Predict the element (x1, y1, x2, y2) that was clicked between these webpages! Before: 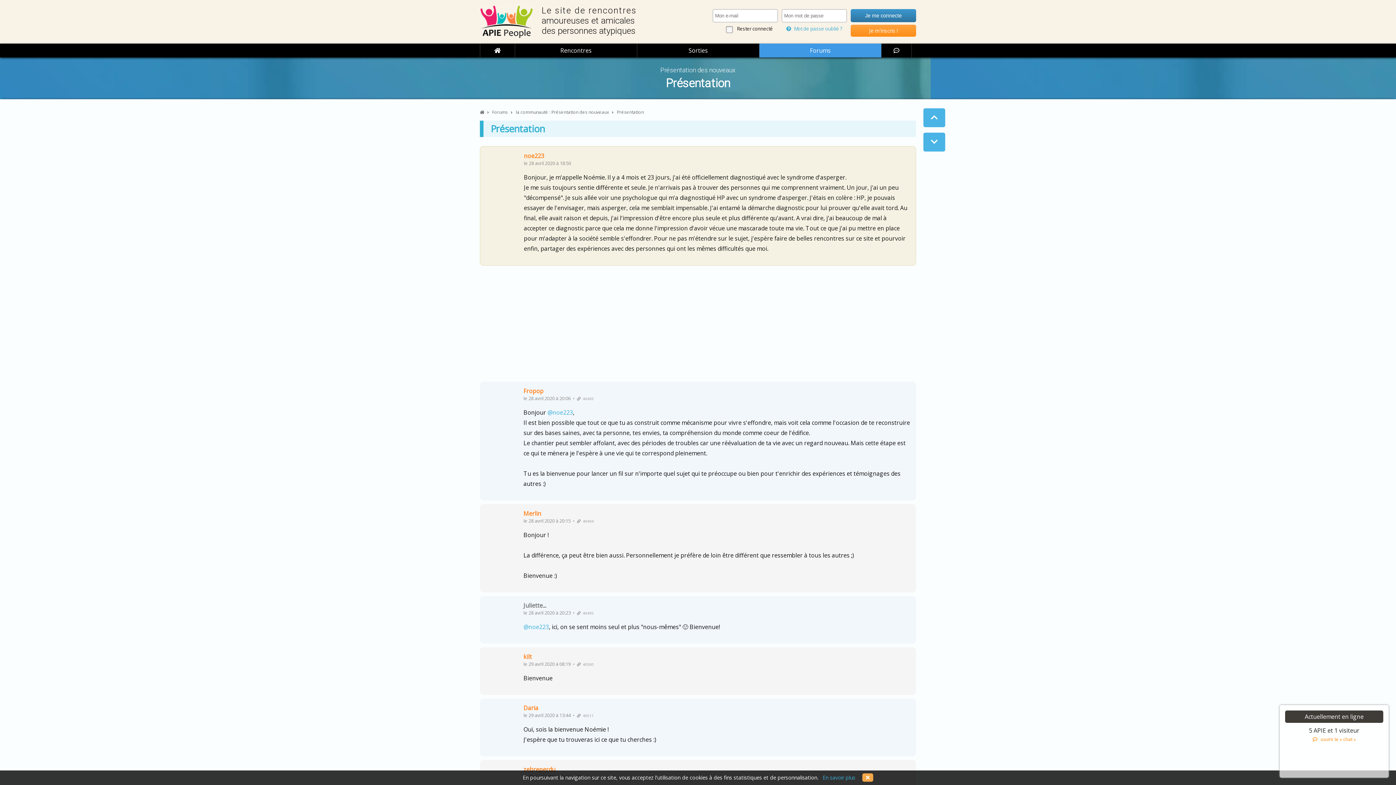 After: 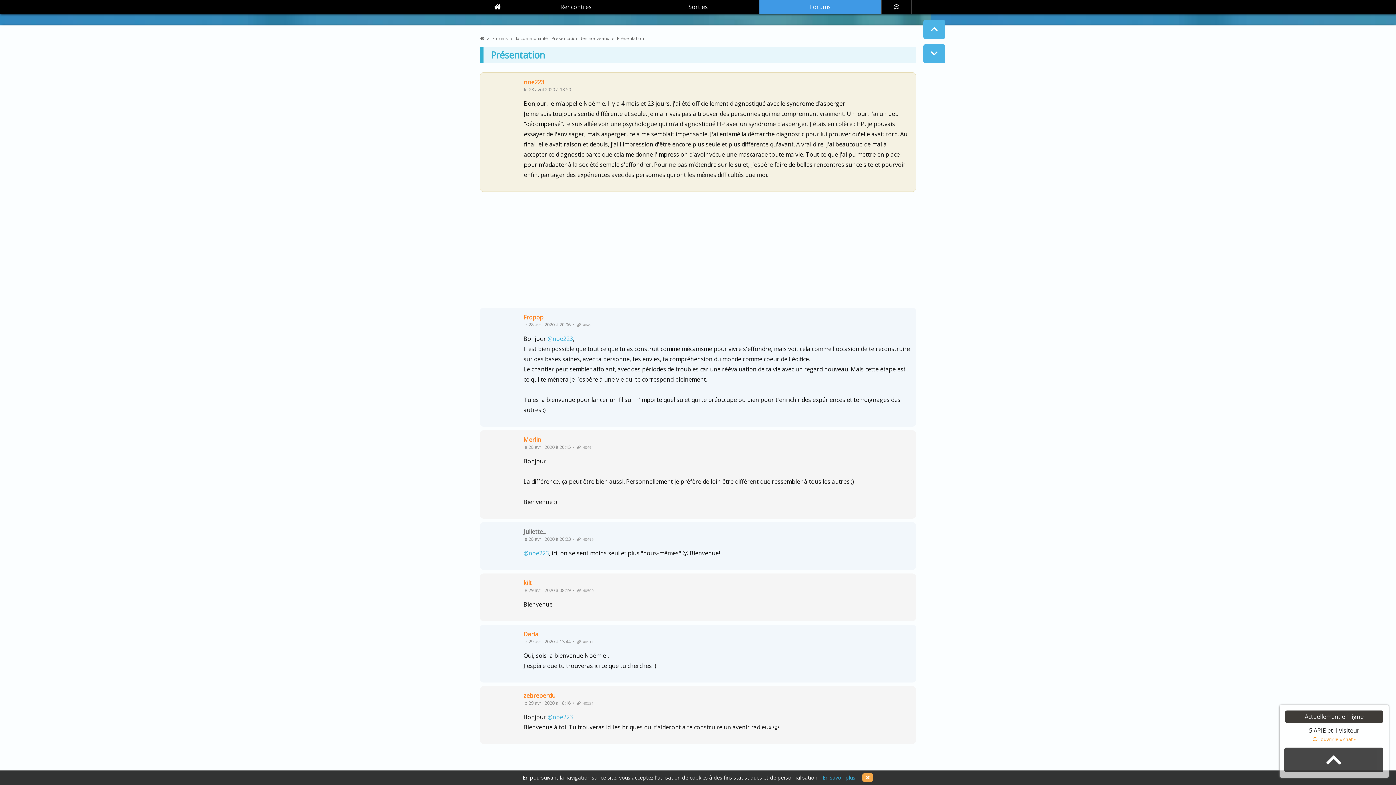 Action: bbox: (923, 108, 945, 127)